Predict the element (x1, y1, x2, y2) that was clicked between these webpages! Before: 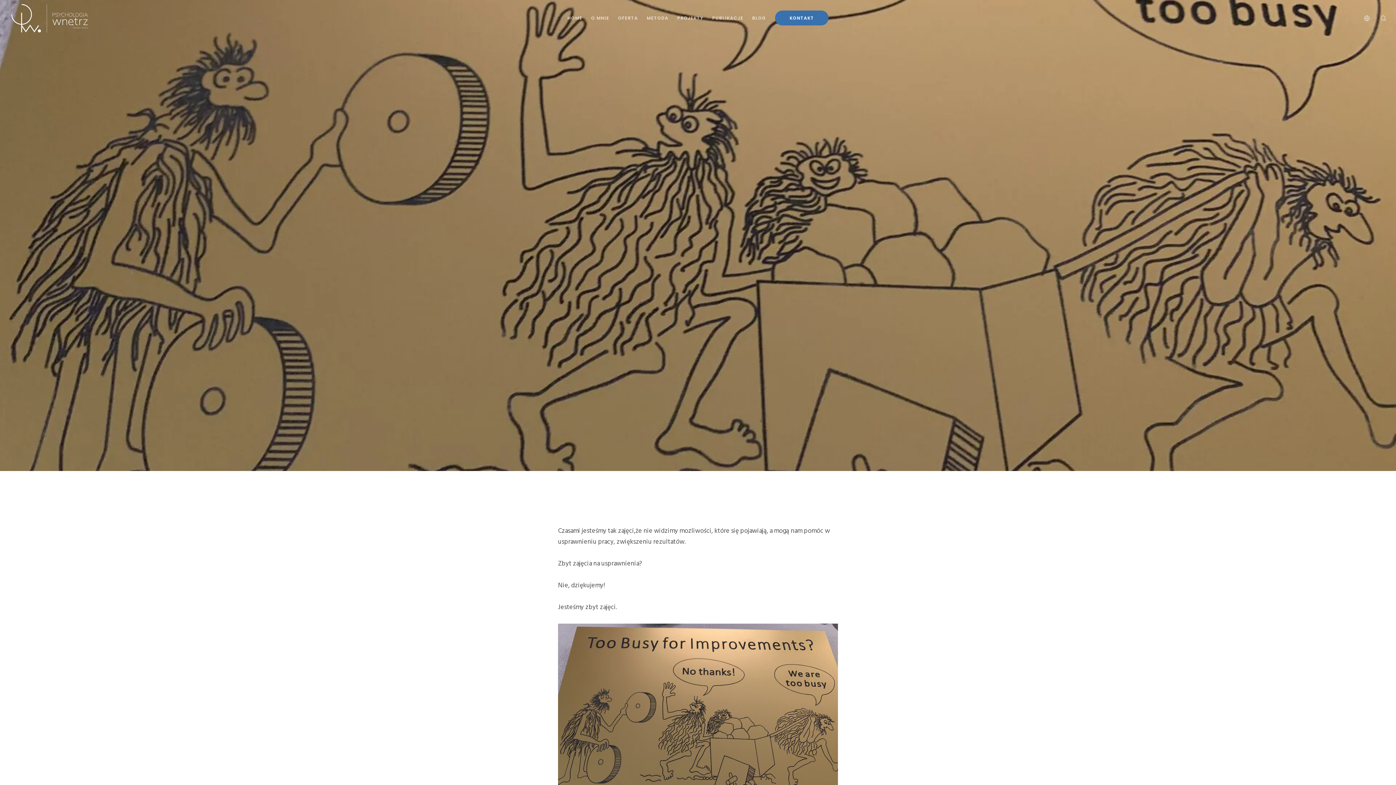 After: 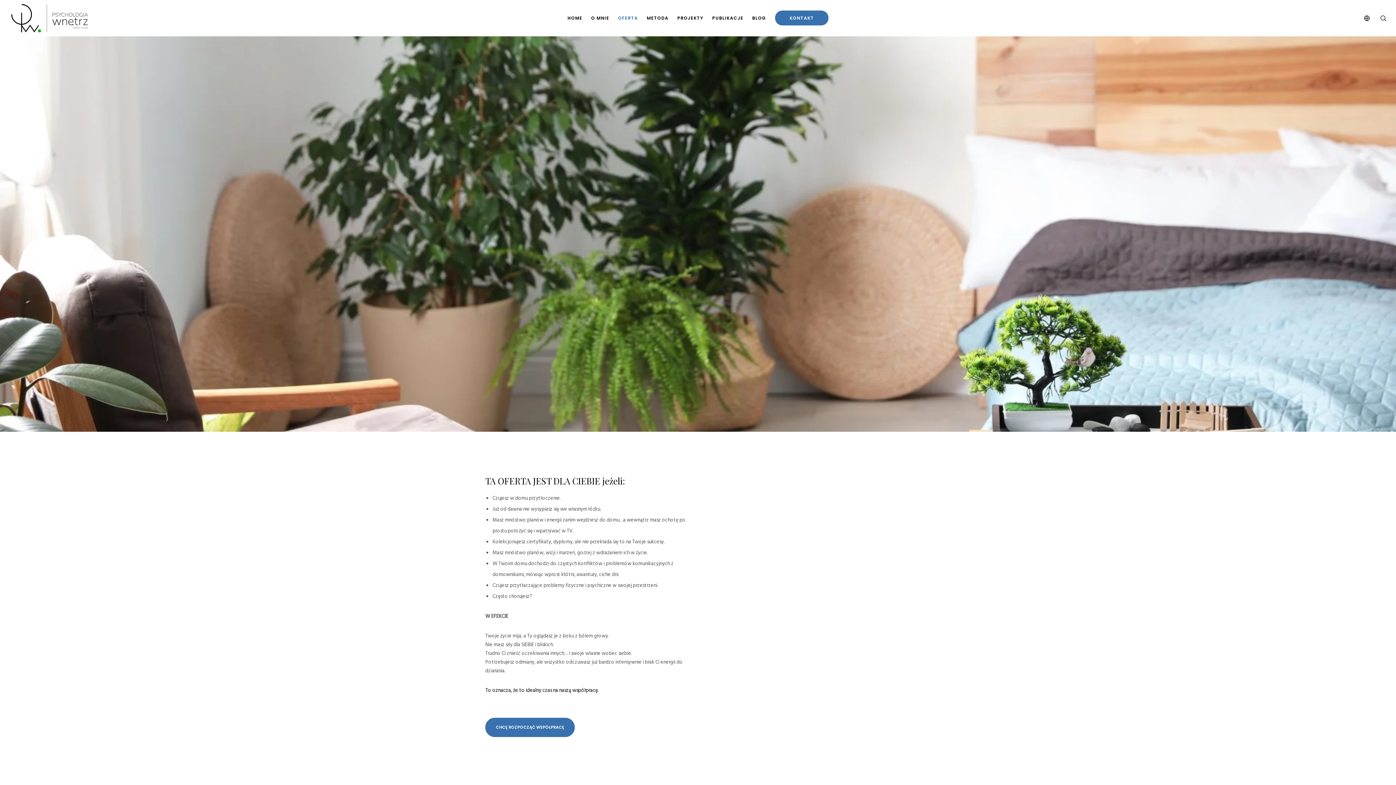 Action: bbox: (613, 0, 642, 36) label: OFERTA